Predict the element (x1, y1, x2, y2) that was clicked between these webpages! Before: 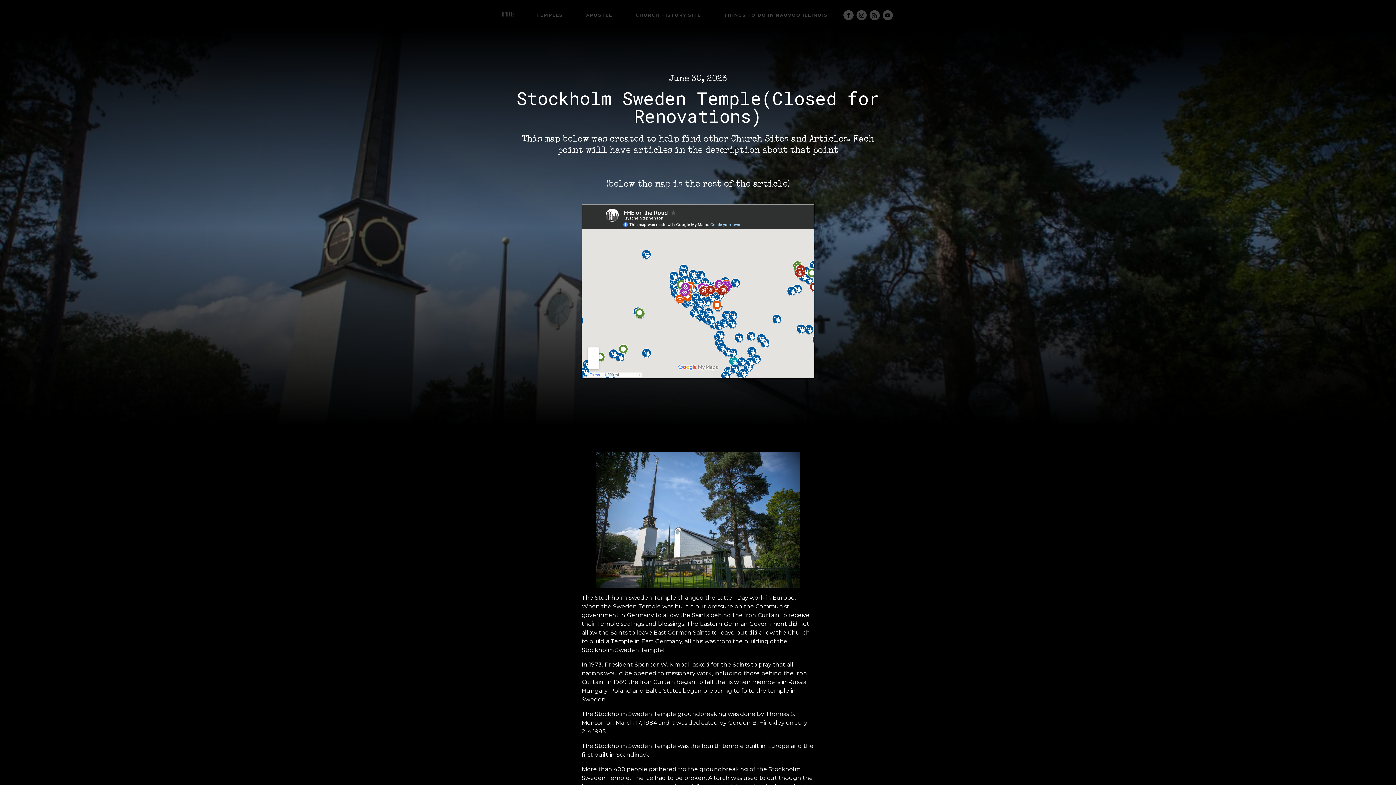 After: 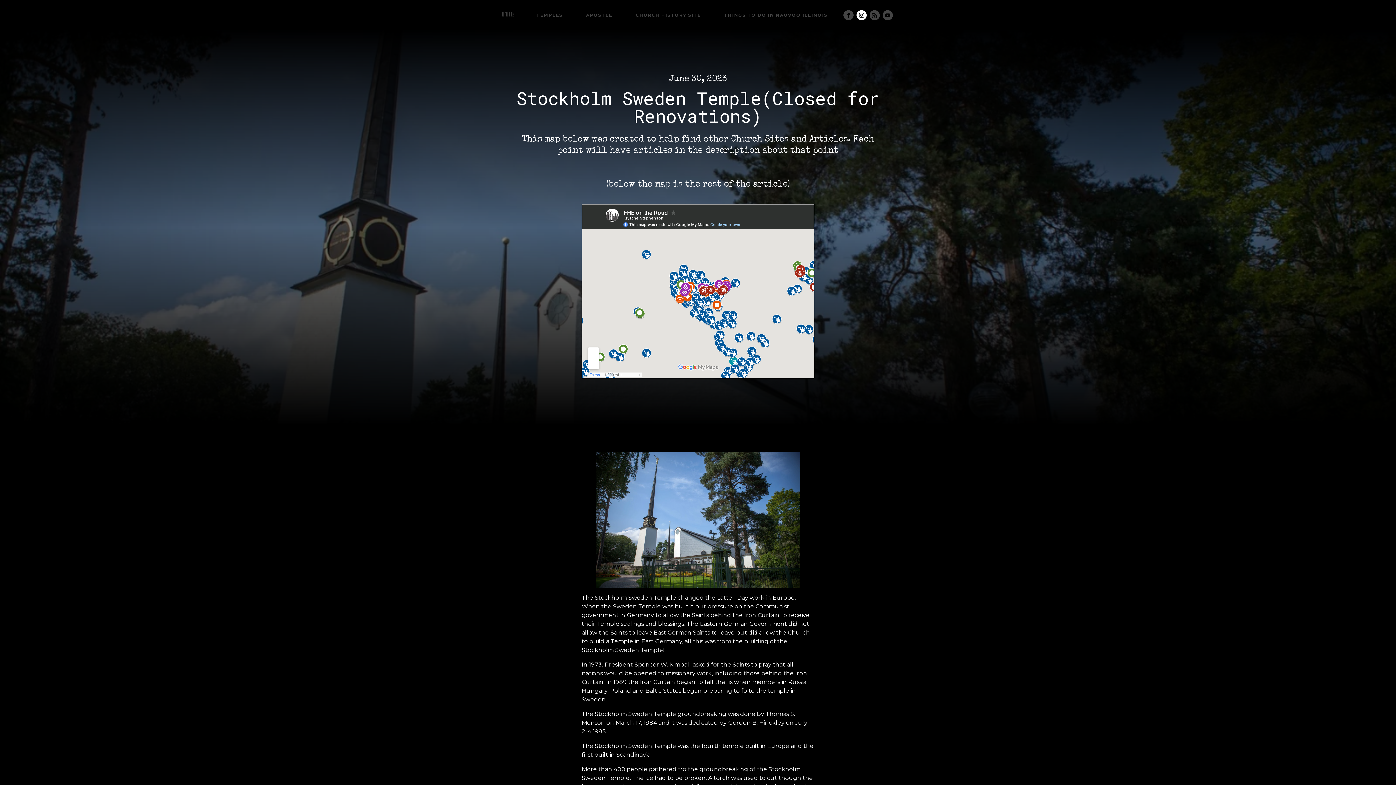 Action: bbox: (856, 10, 866, 20)